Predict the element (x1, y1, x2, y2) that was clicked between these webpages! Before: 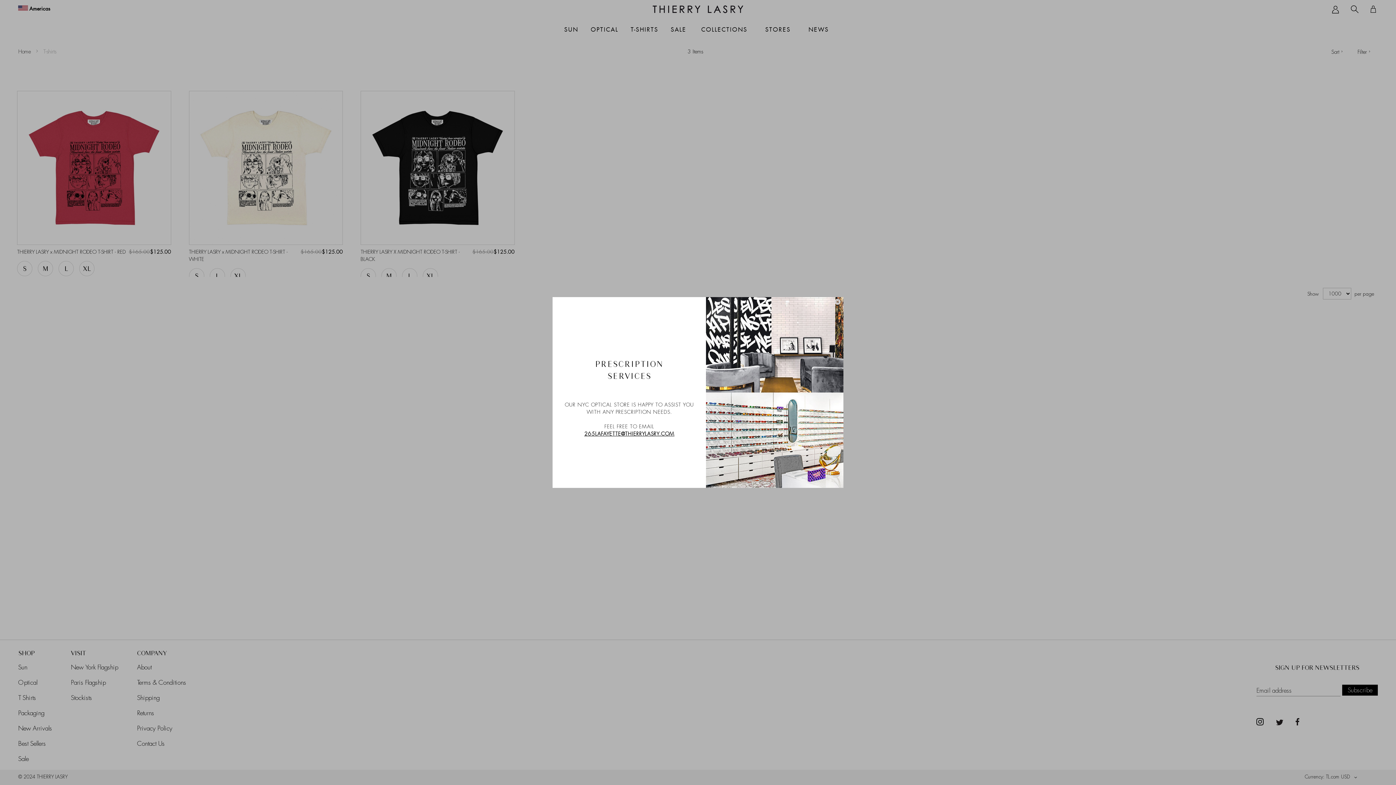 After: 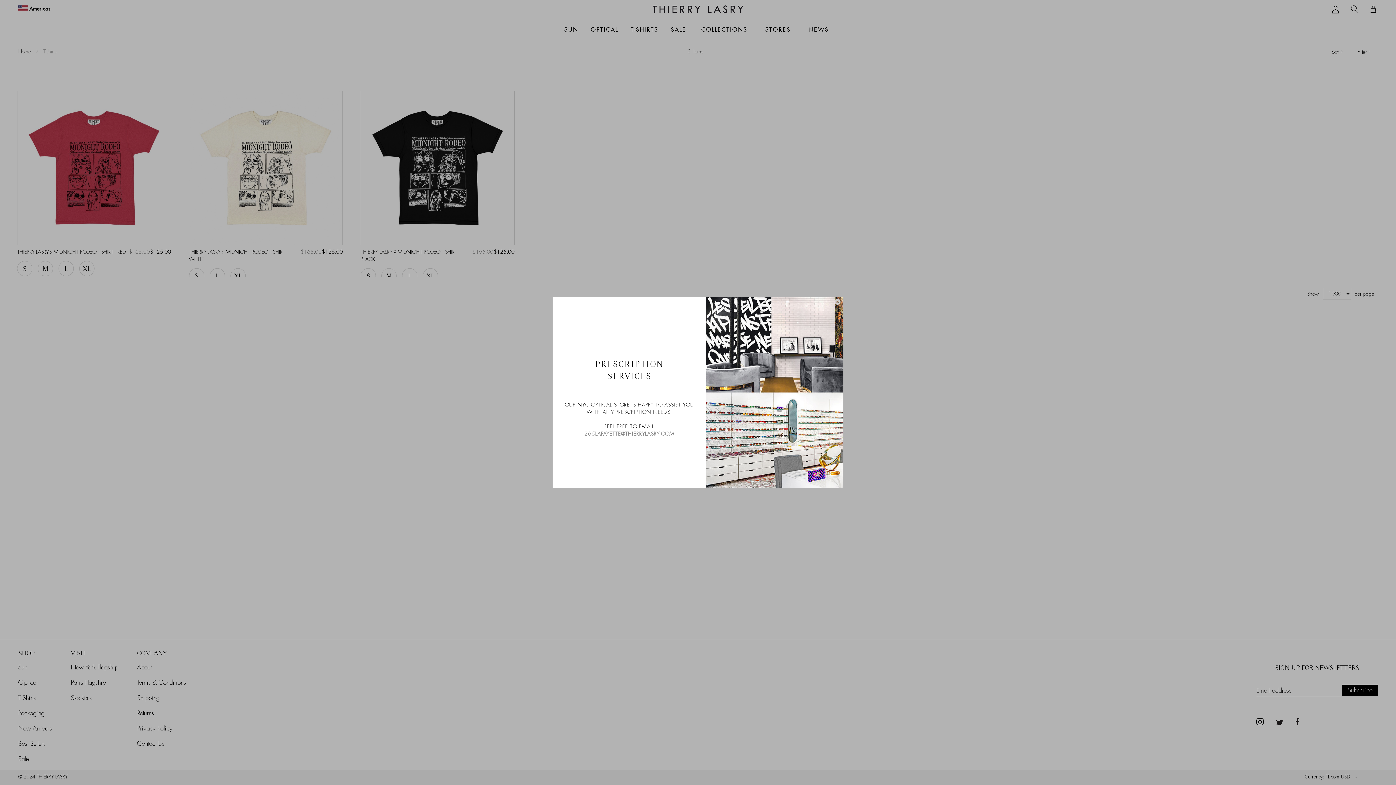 Action: bbox: (584, 430, 674, 437) label: 265LAFAYETTE@THIERRYLASRY.COM